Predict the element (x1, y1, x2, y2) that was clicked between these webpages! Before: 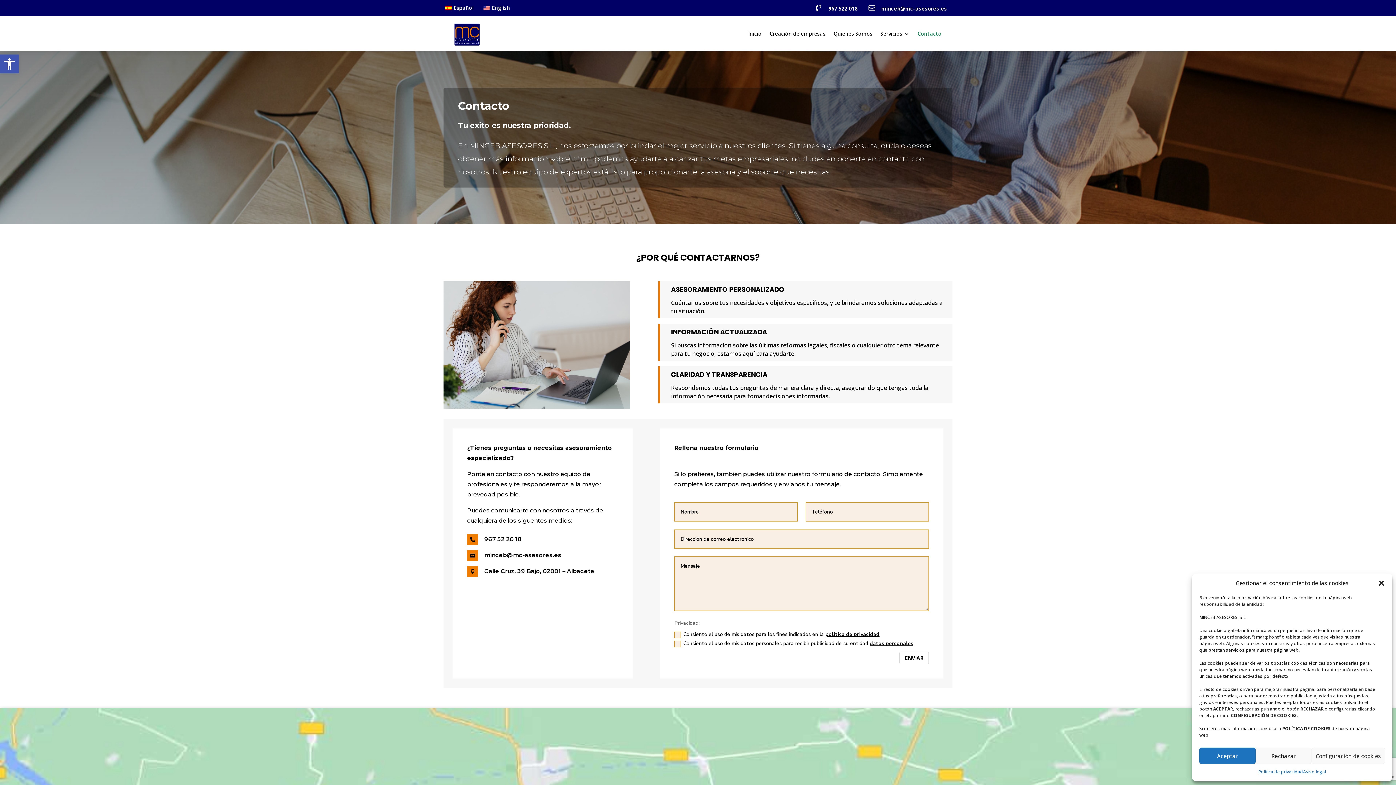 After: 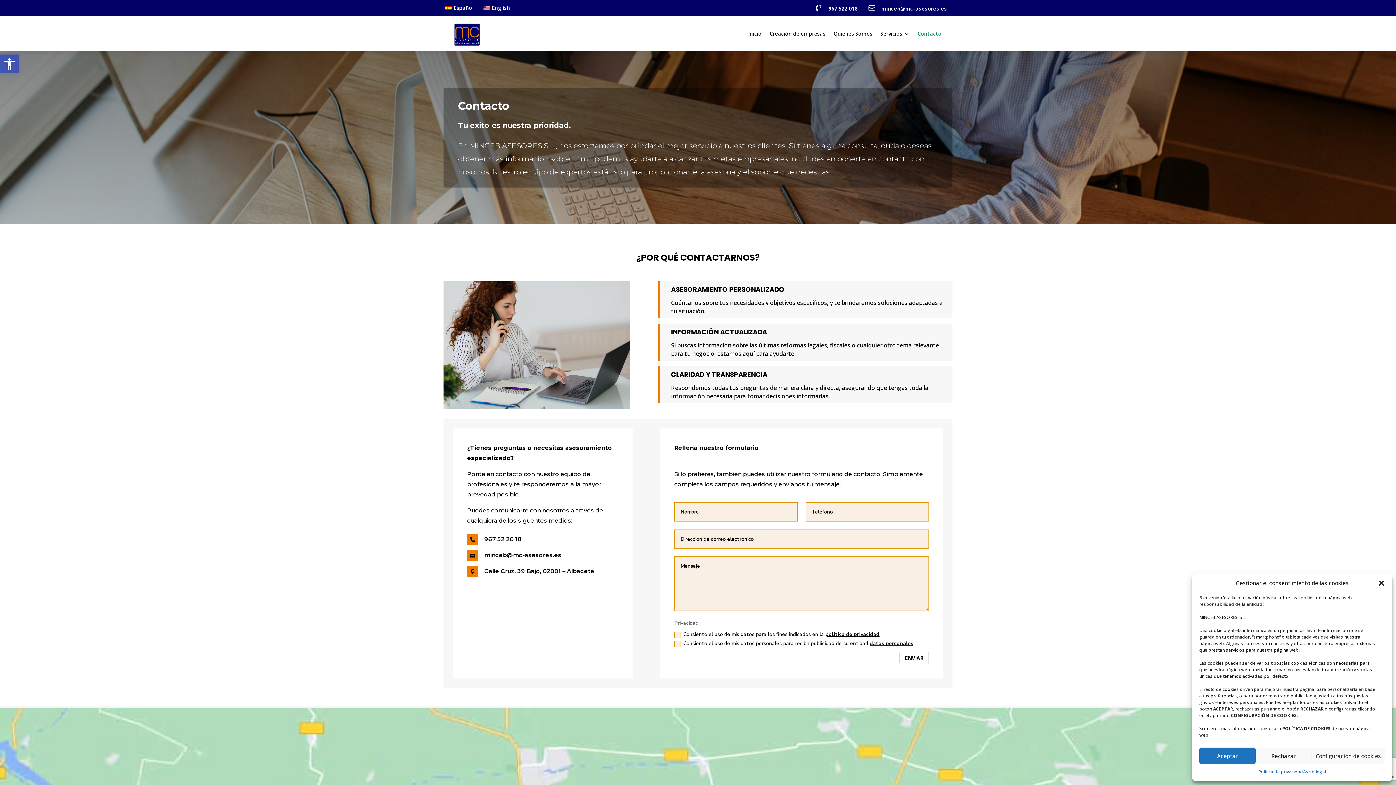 Action: label: minceb@mc-asesores.es bbox: (881, 5, 947, 12)